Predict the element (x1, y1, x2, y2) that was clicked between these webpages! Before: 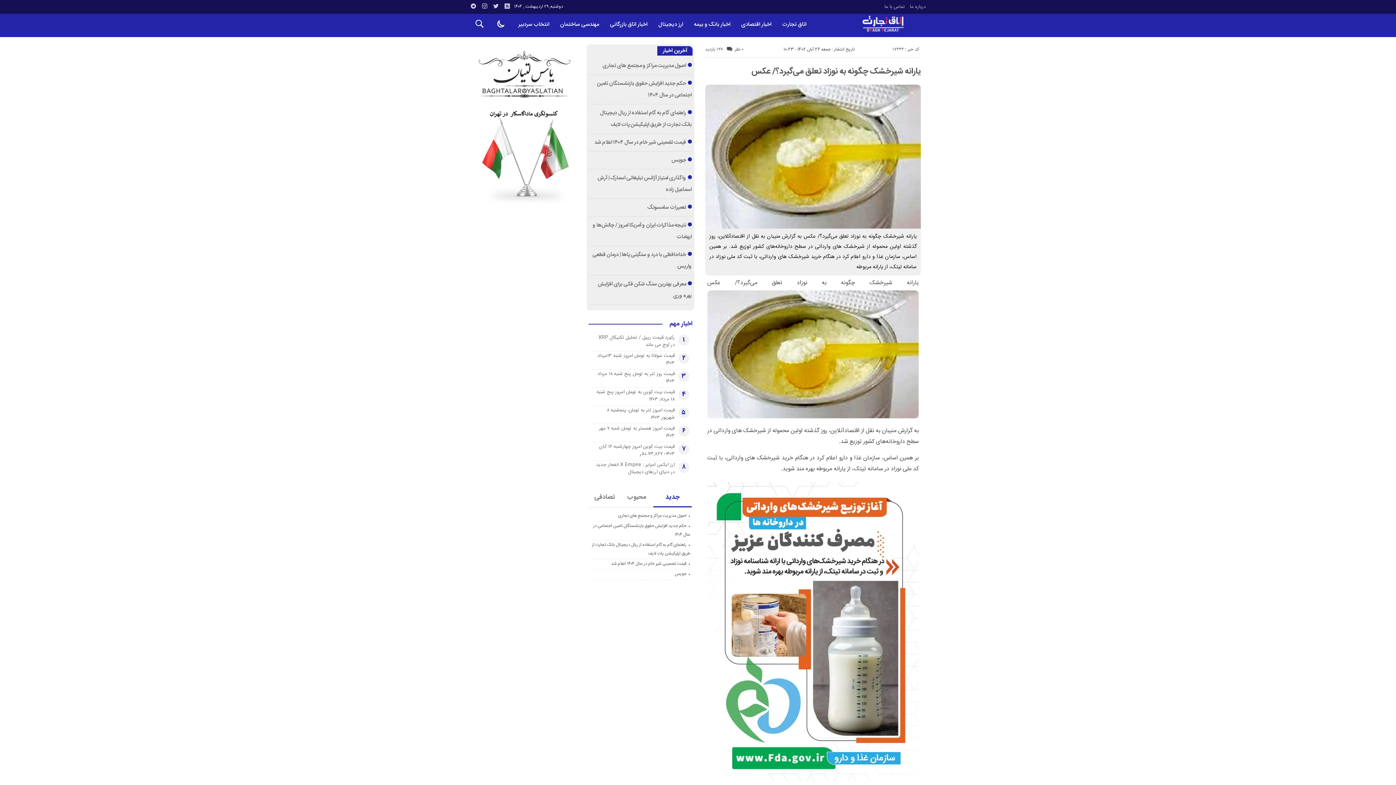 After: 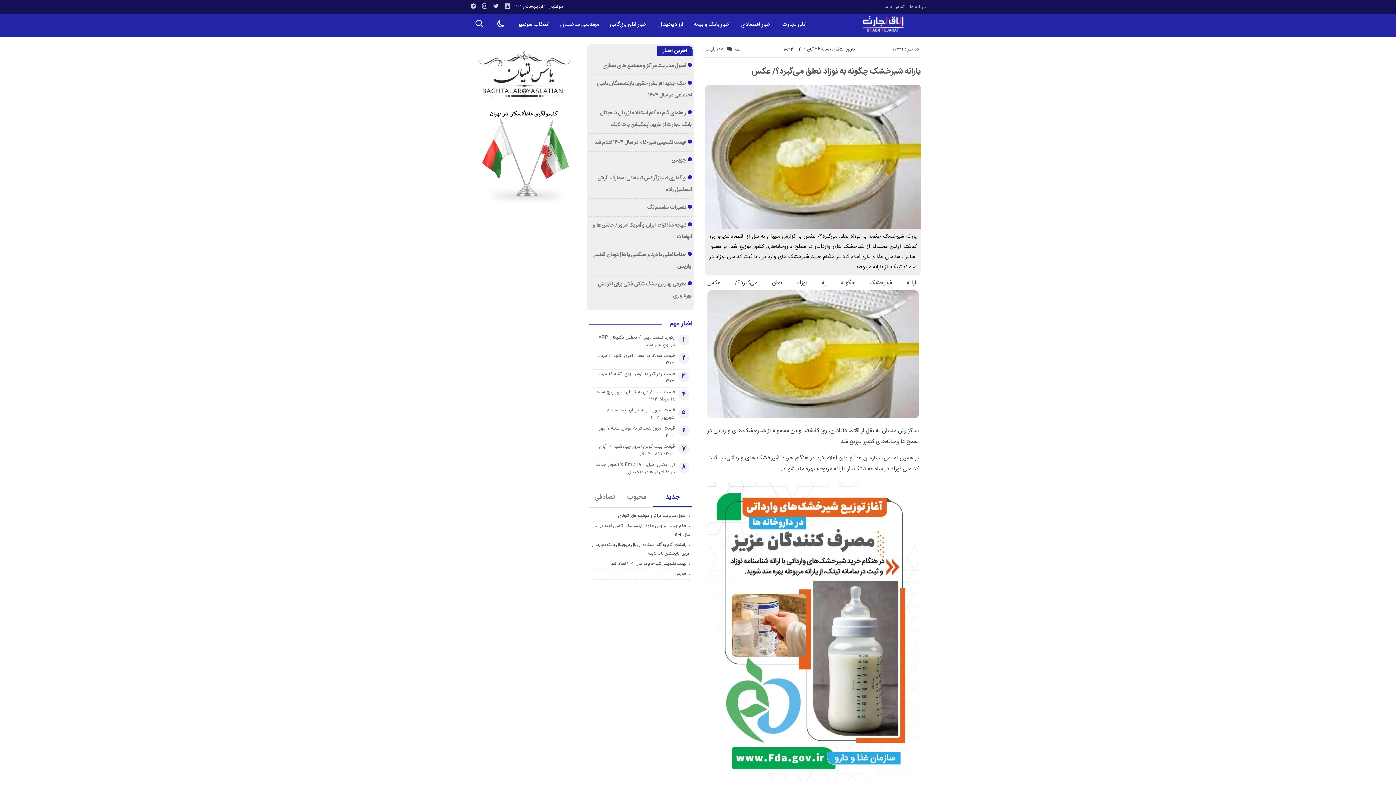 Action: bbox: (470, 200, 580, 207)